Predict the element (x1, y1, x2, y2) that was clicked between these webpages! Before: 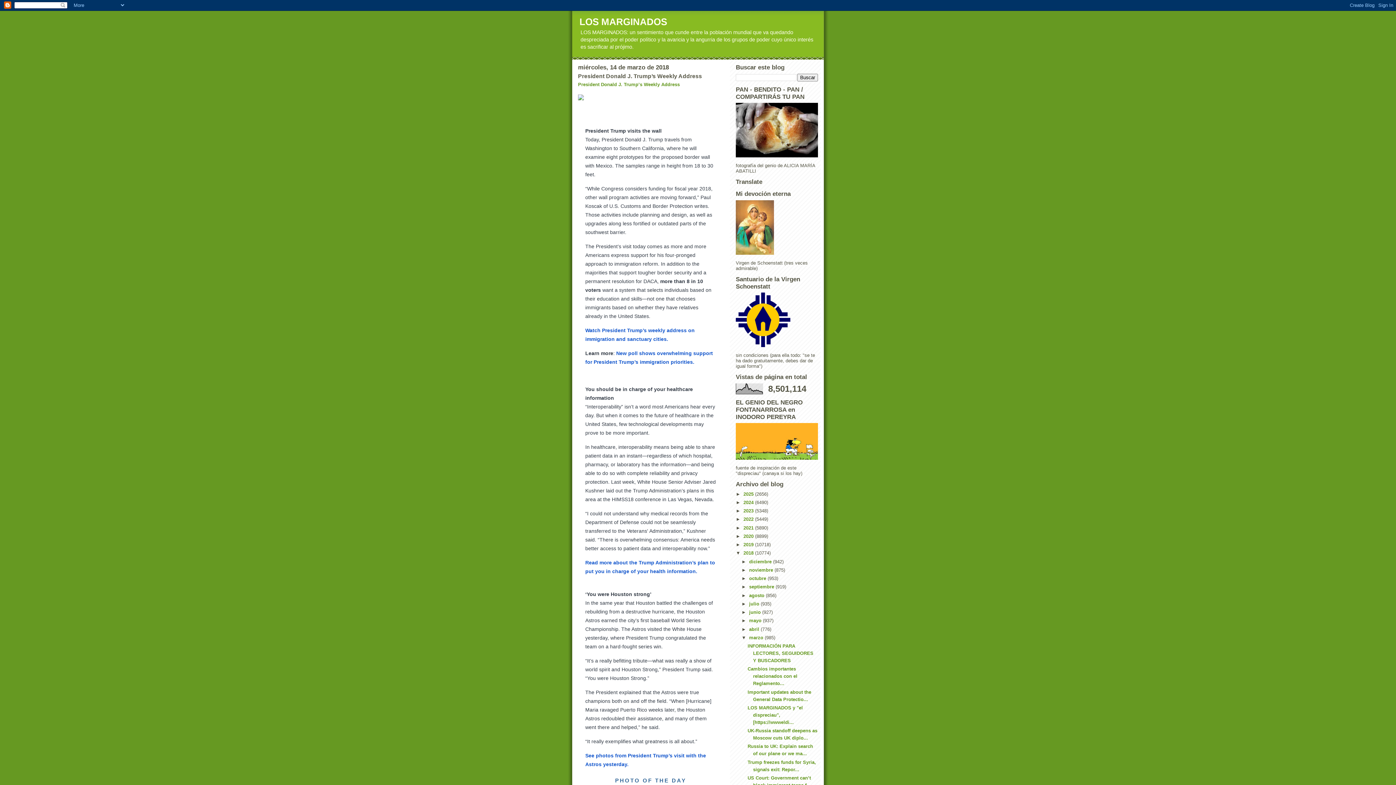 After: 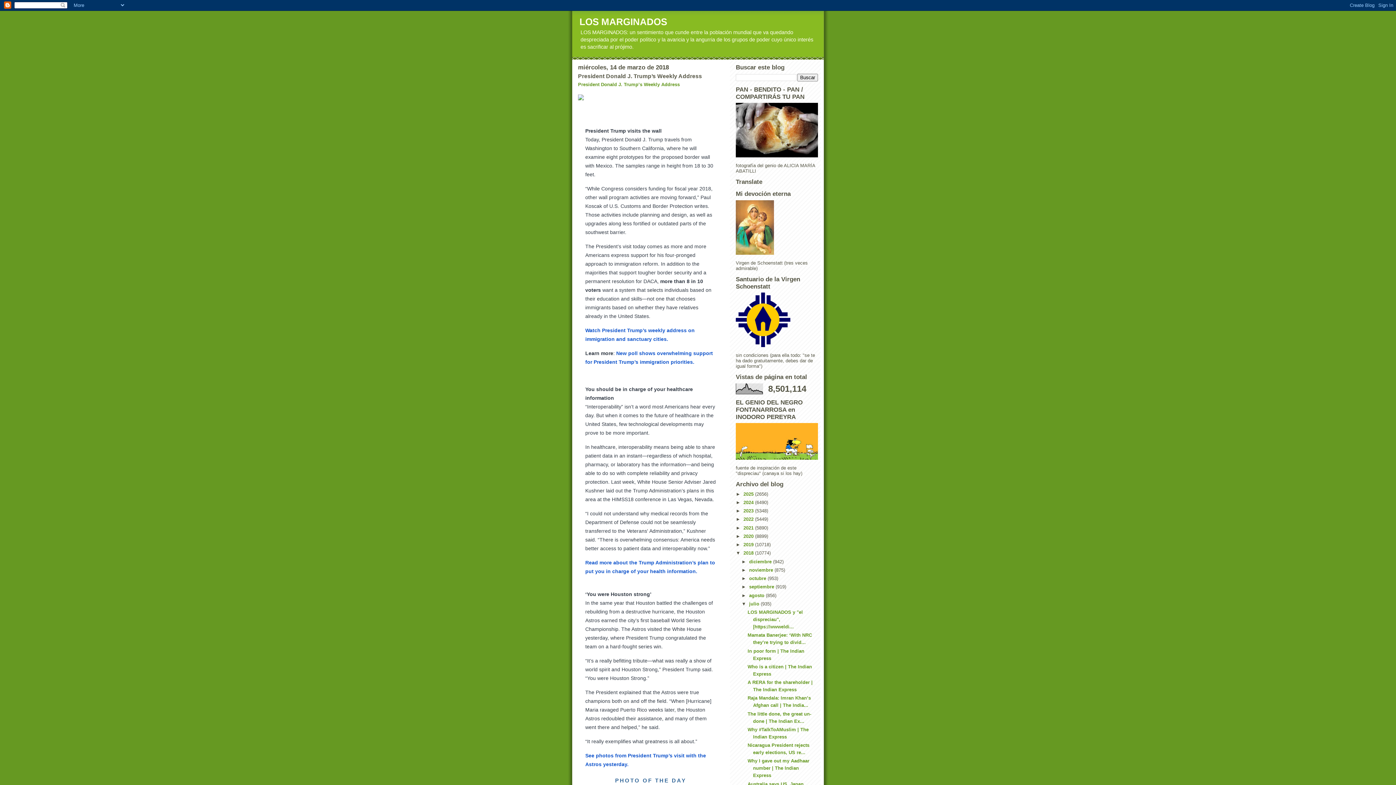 Action: bbox: (741, 601, 749, 606) label: ►  